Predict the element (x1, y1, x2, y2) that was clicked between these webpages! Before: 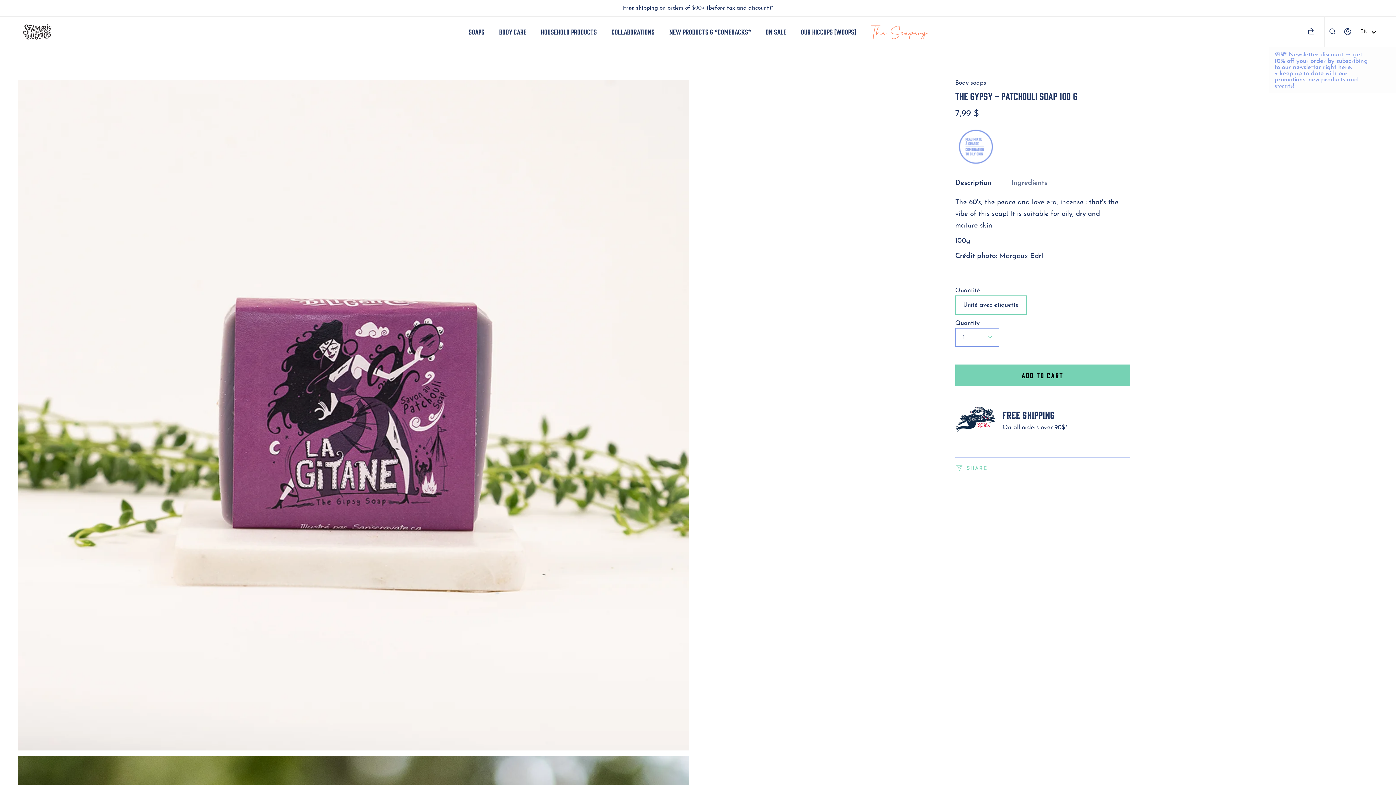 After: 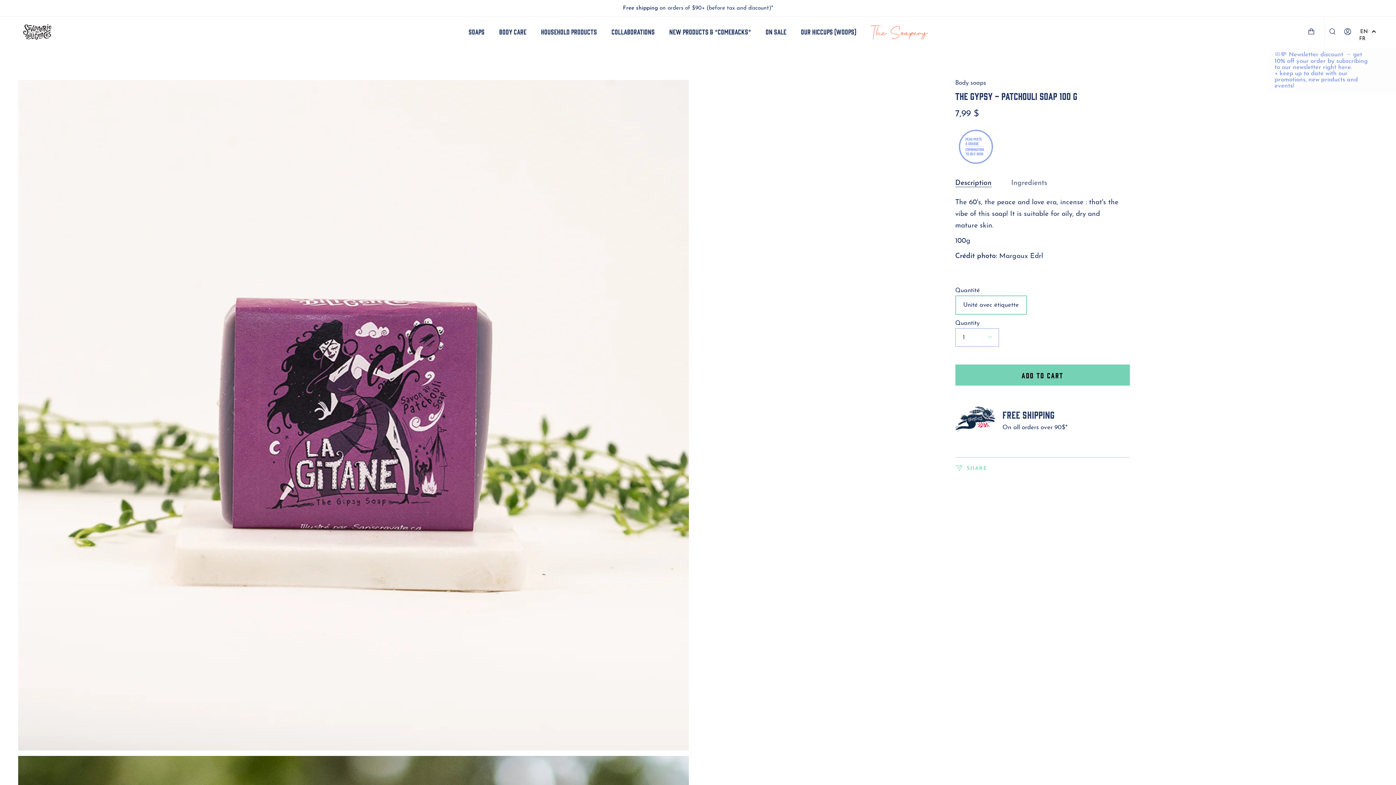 Action: label: EN  bbox: (1359, 28, 1377, 35)